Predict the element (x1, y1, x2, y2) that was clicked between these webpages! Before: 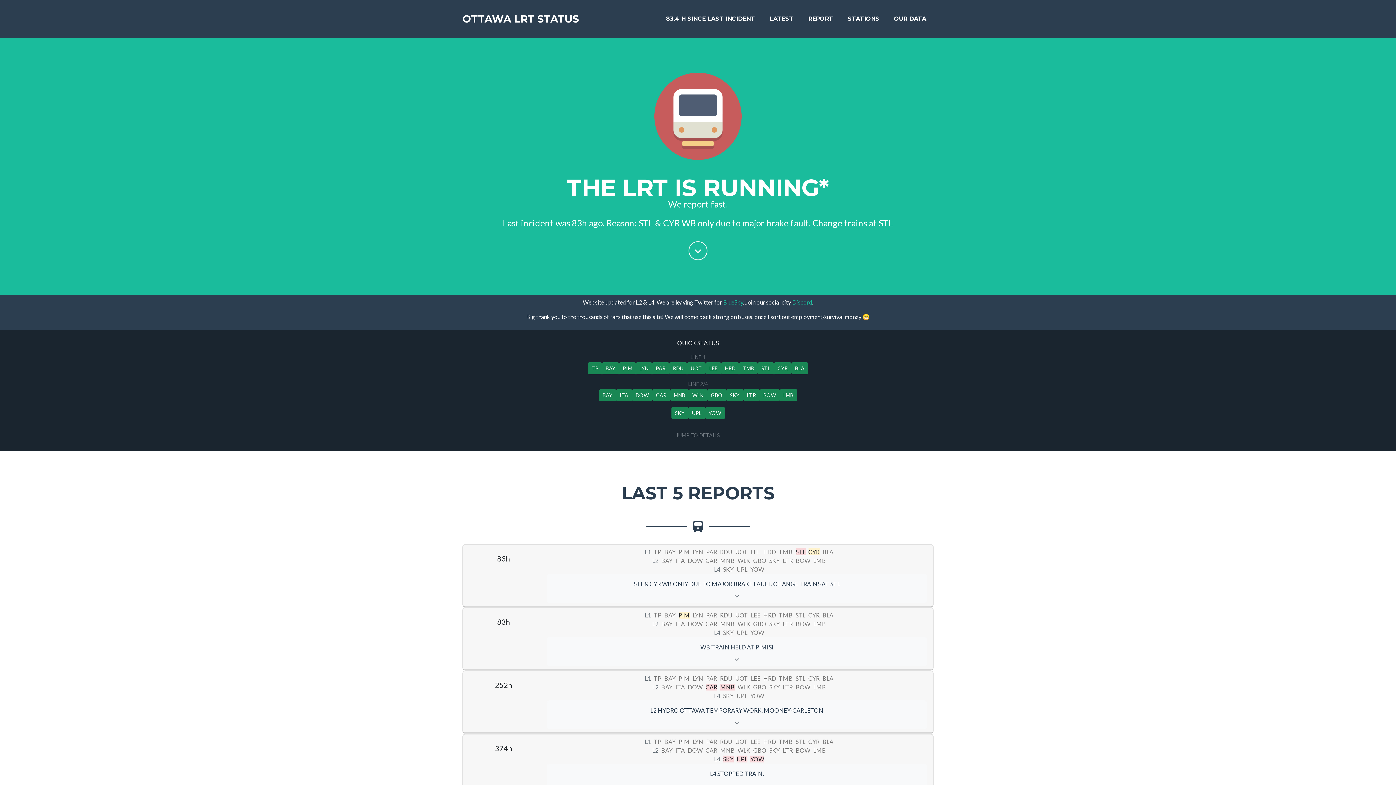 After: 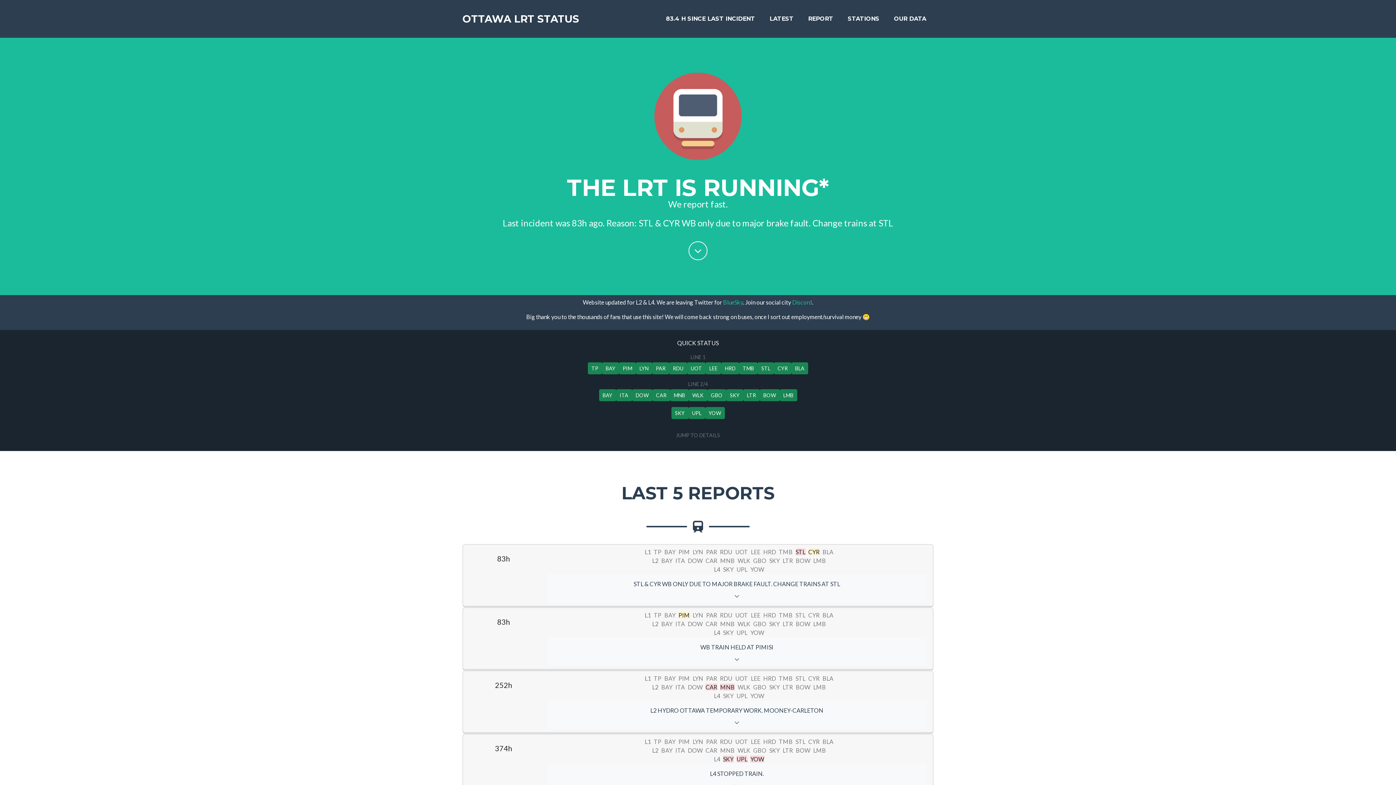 Action: bbox: (652, 747, 658, 754) label: L2